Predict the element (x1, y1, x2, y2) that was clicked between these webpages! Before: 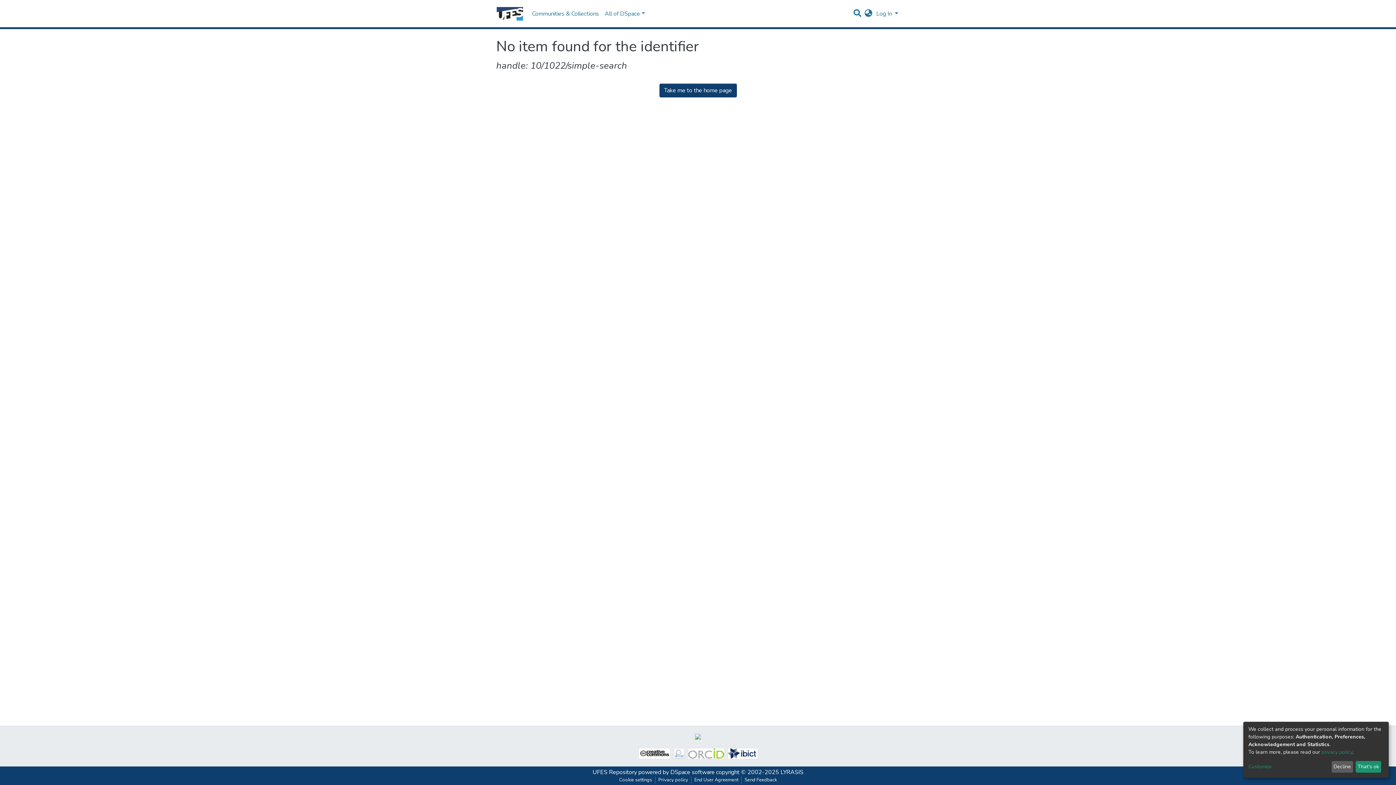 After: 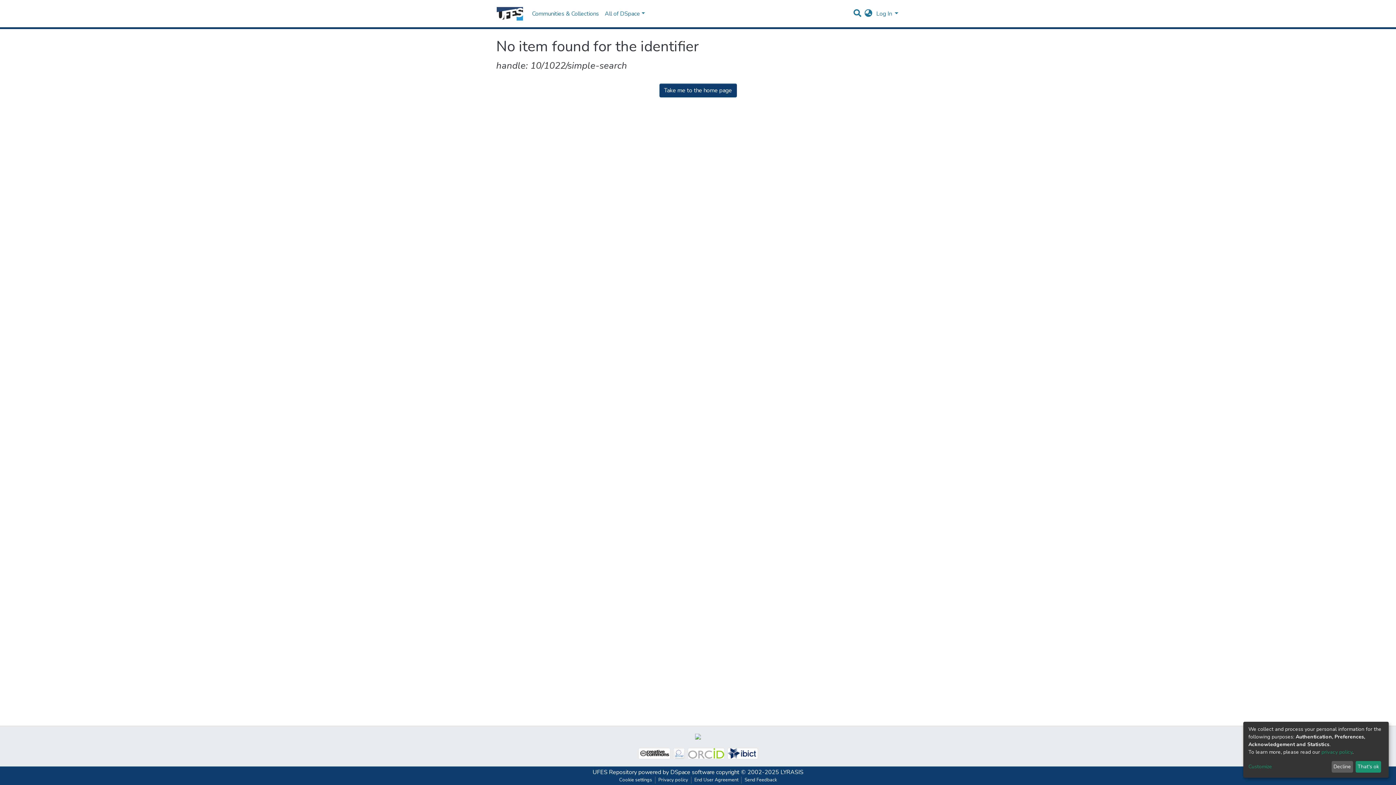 Action: bbox: (671, 746, 686, 761)